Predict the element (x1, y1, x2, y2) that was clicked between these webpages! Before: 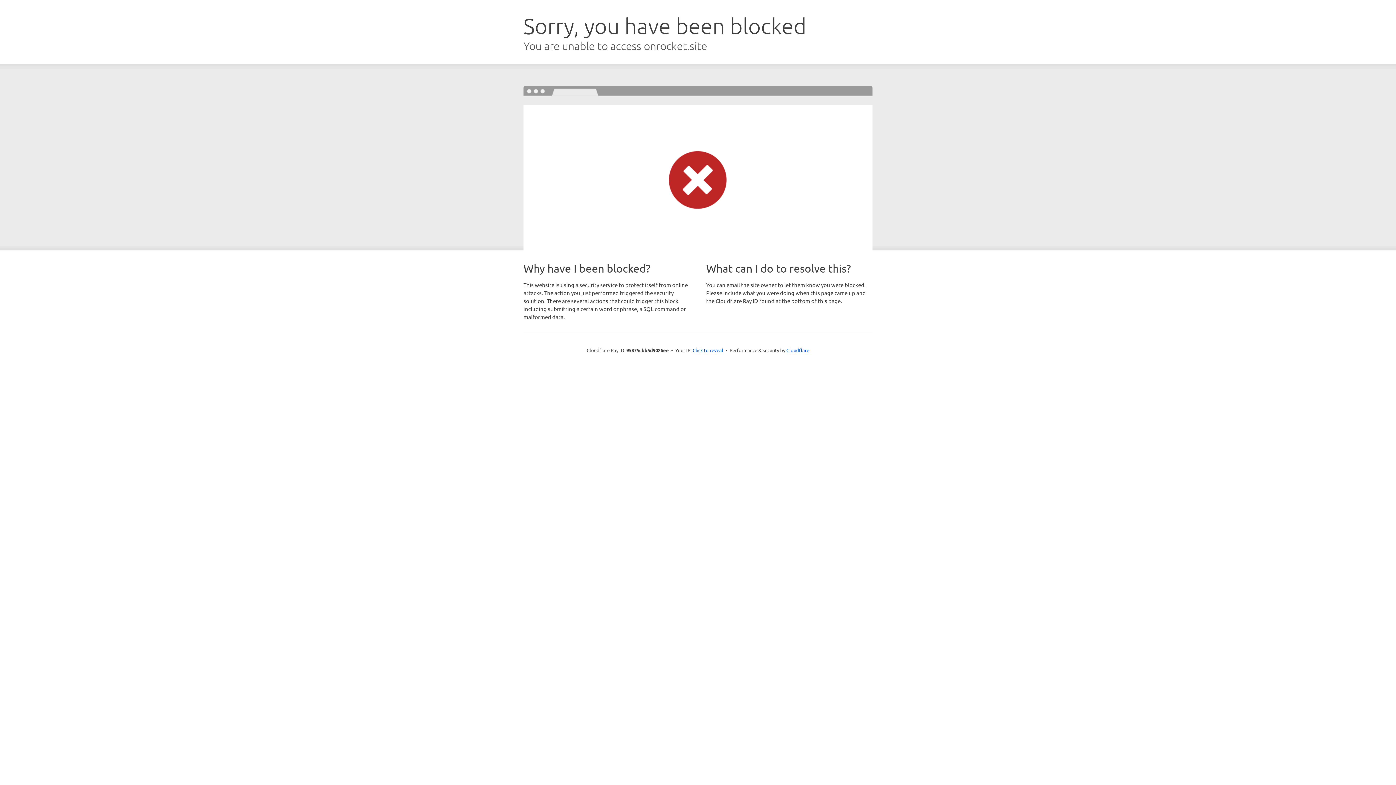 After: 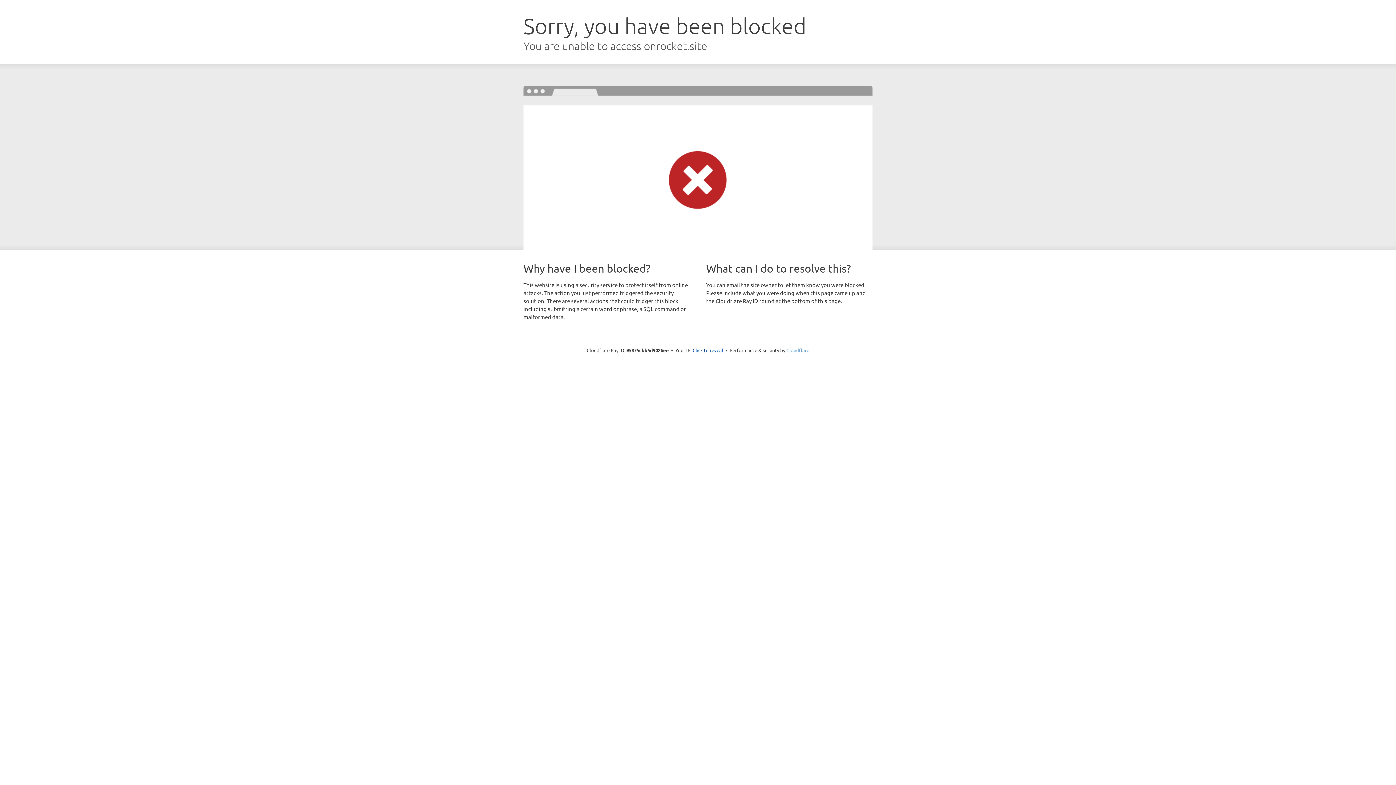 Action: bbox: (786, 347, 809, 353) label: Cloudflare